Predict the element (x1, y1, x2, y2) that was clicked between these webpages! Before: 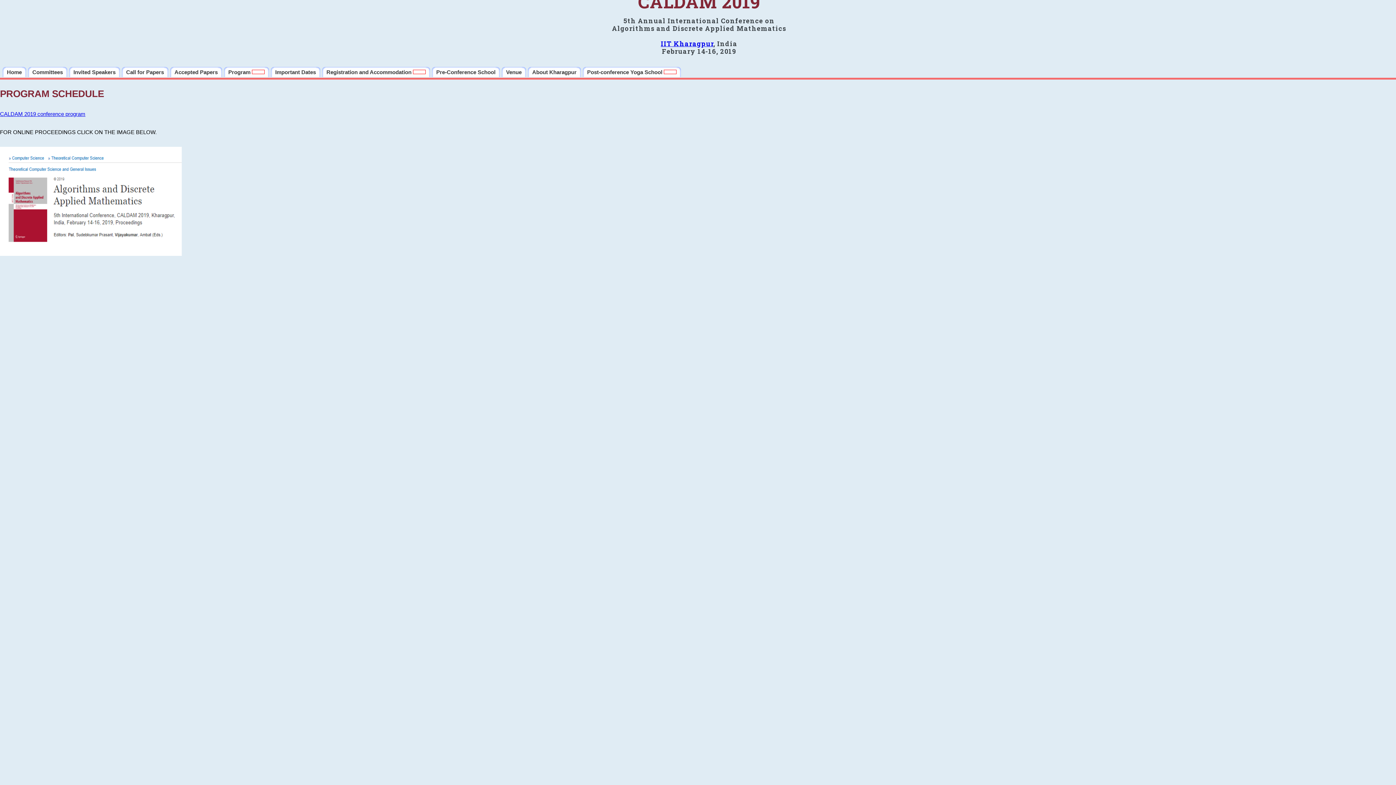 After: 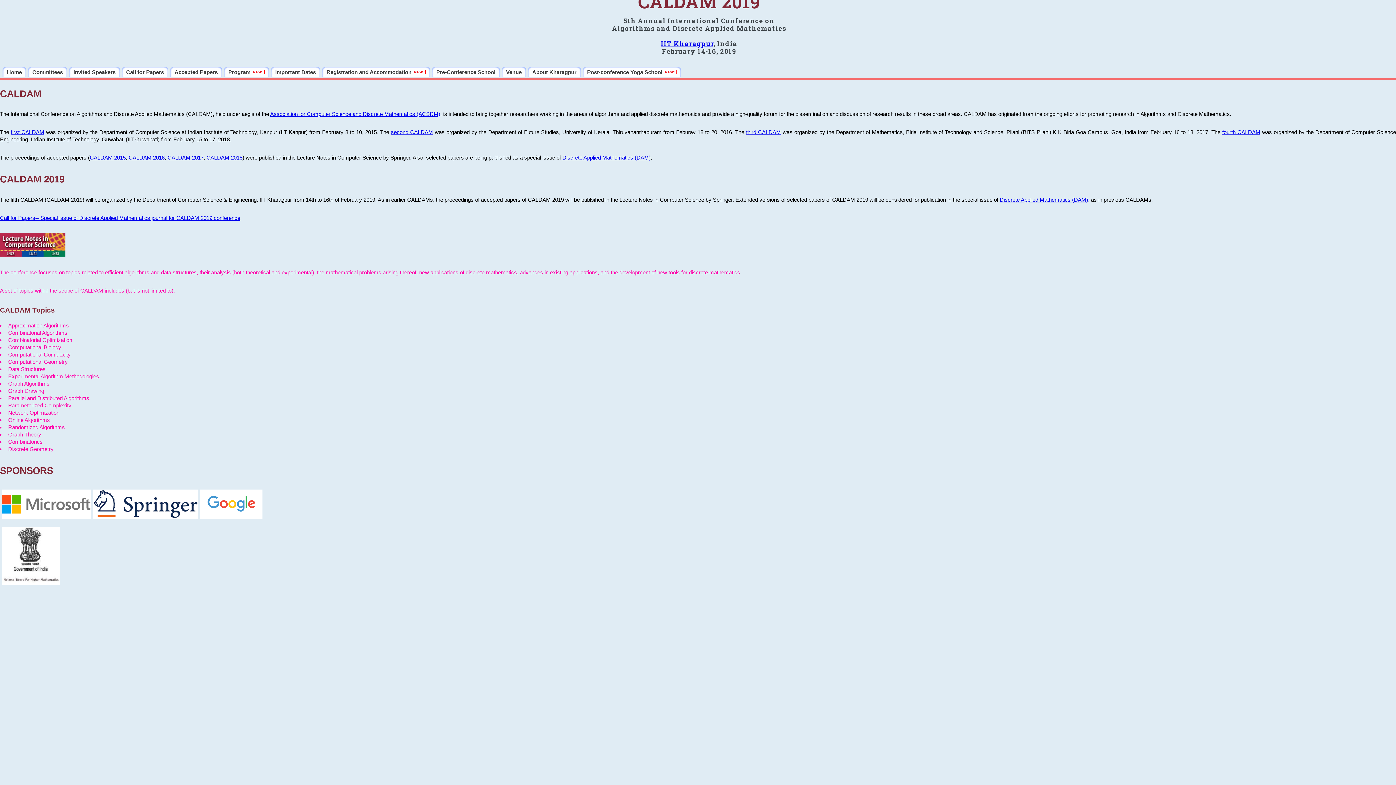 Action: bbox: (2, 66, 26, 77) label: Home